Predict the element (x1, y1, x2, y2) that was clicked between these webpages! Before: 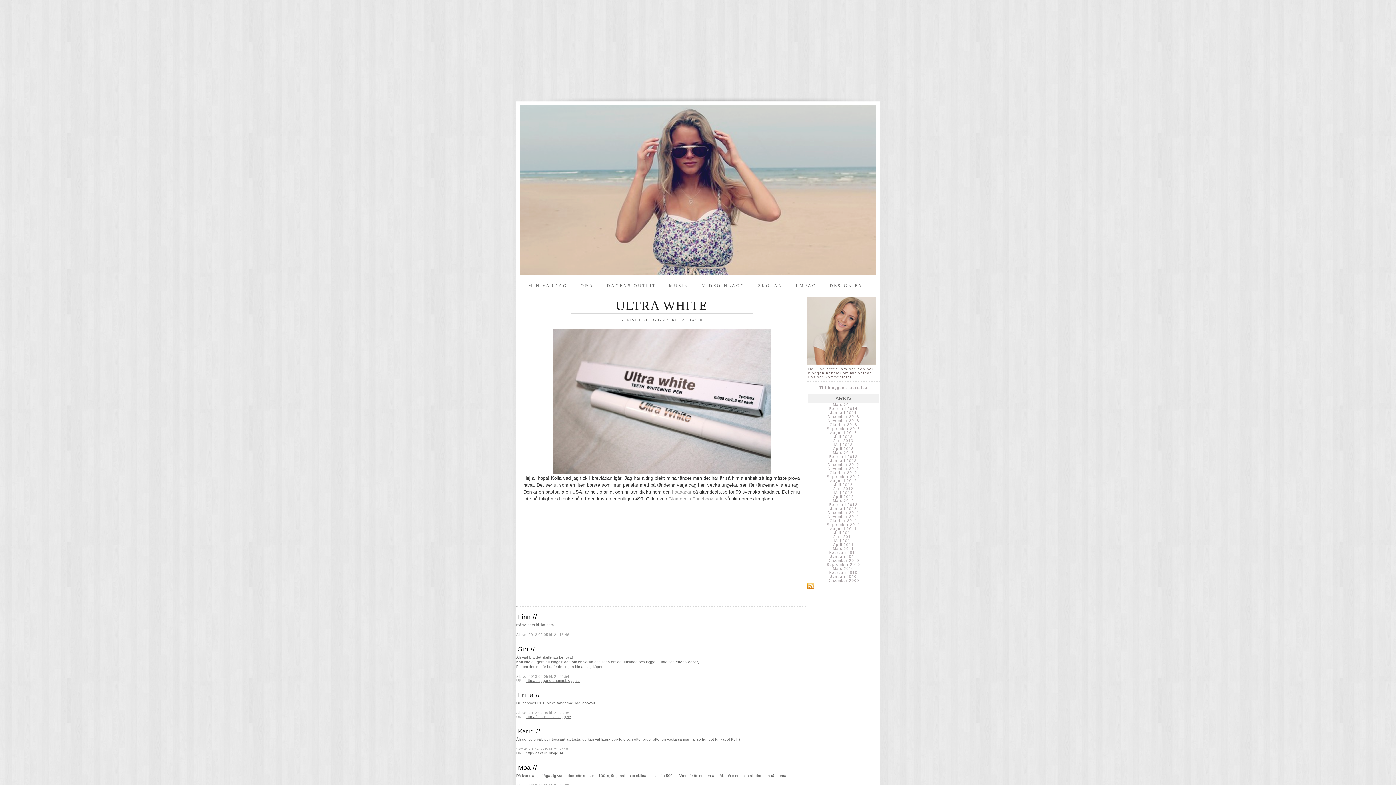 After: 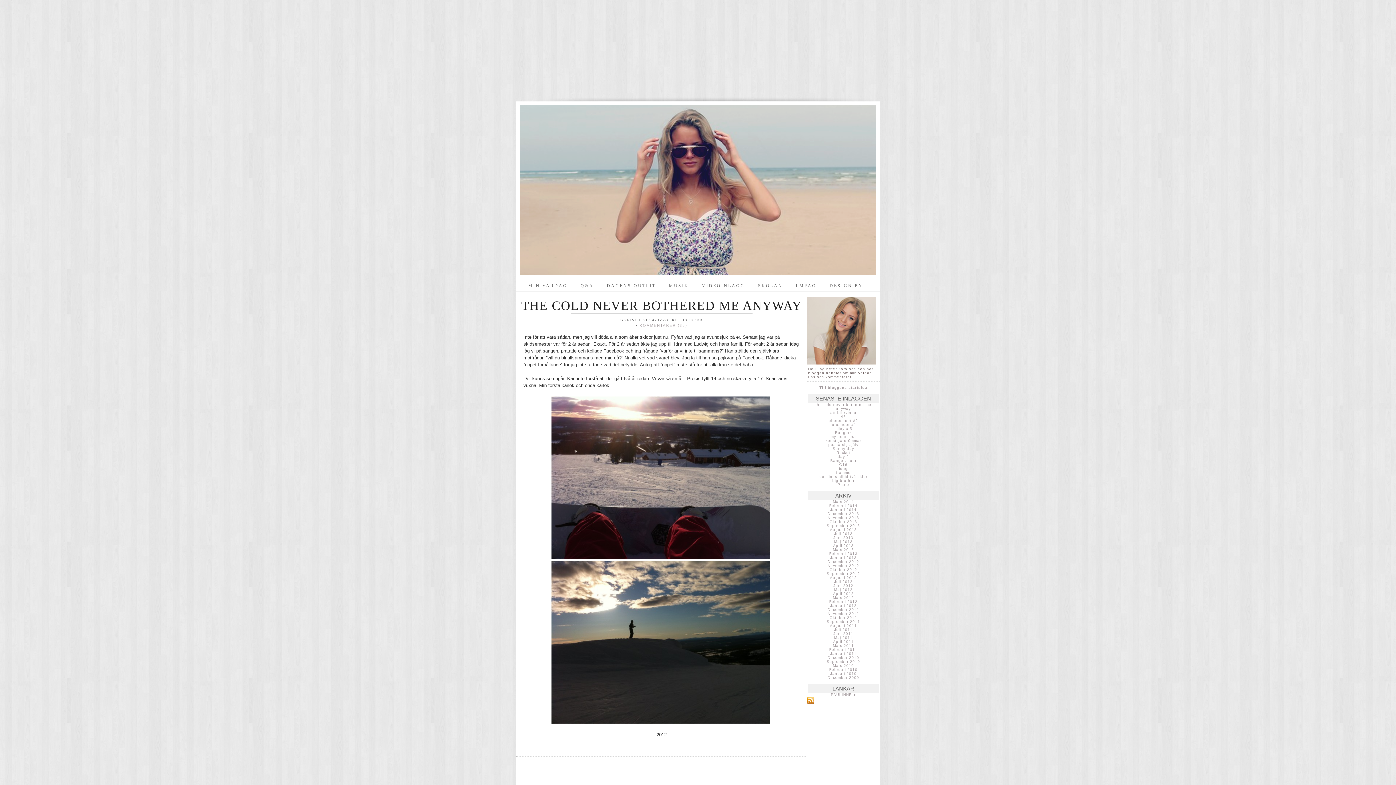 Action: label: Februari 2014 bbox: (829, 406, 857, 410)